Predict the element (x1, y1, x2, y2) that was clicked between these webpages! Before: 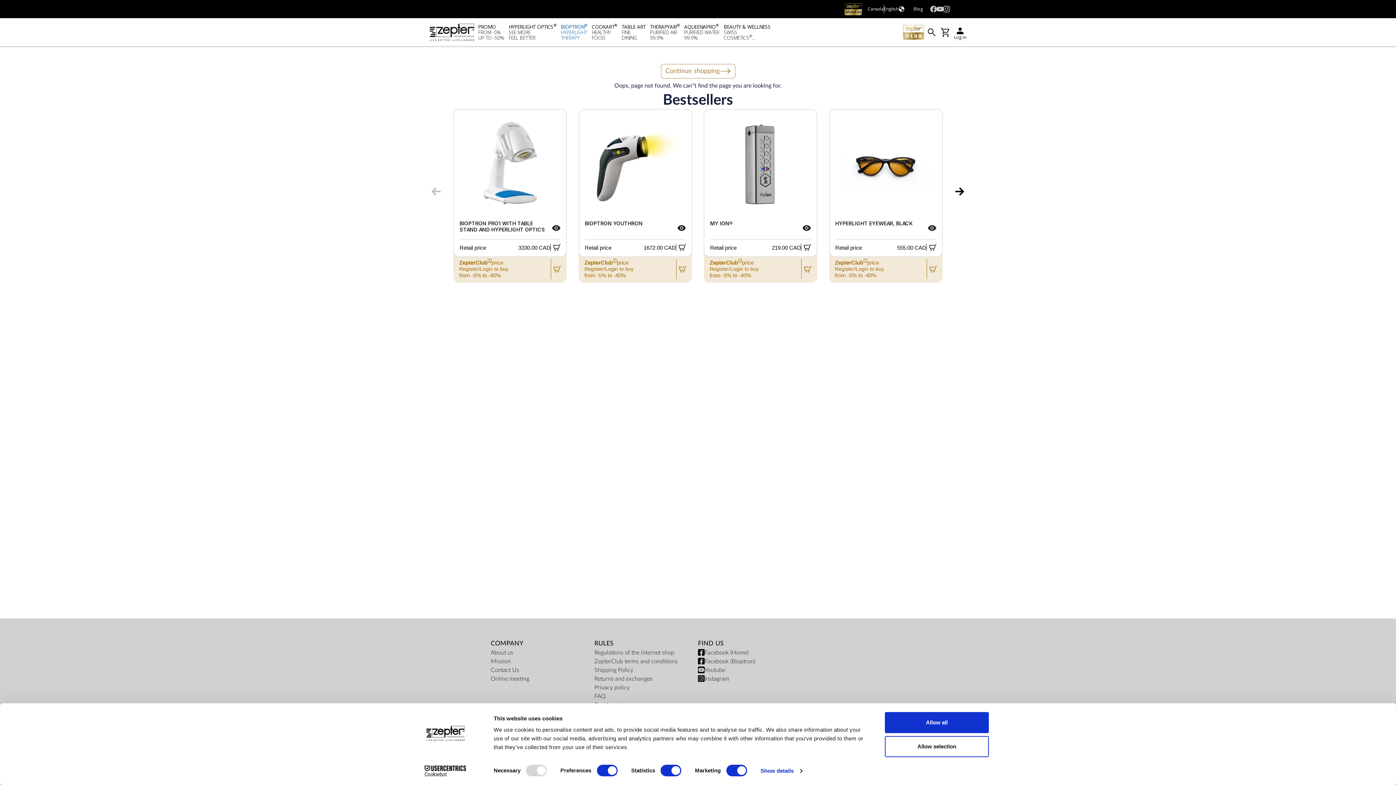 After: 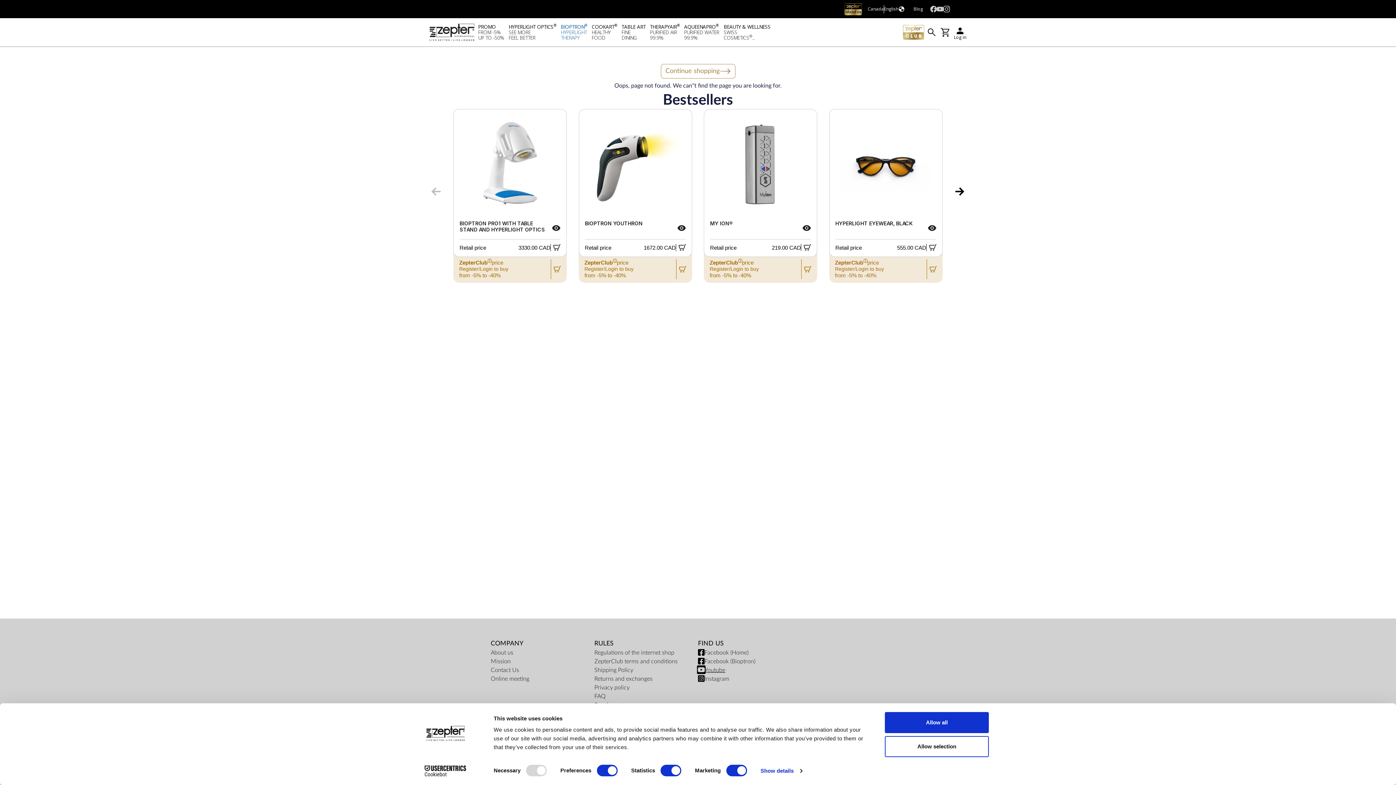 Action: bbox: (698, 666, 755, 674) label: Youtube